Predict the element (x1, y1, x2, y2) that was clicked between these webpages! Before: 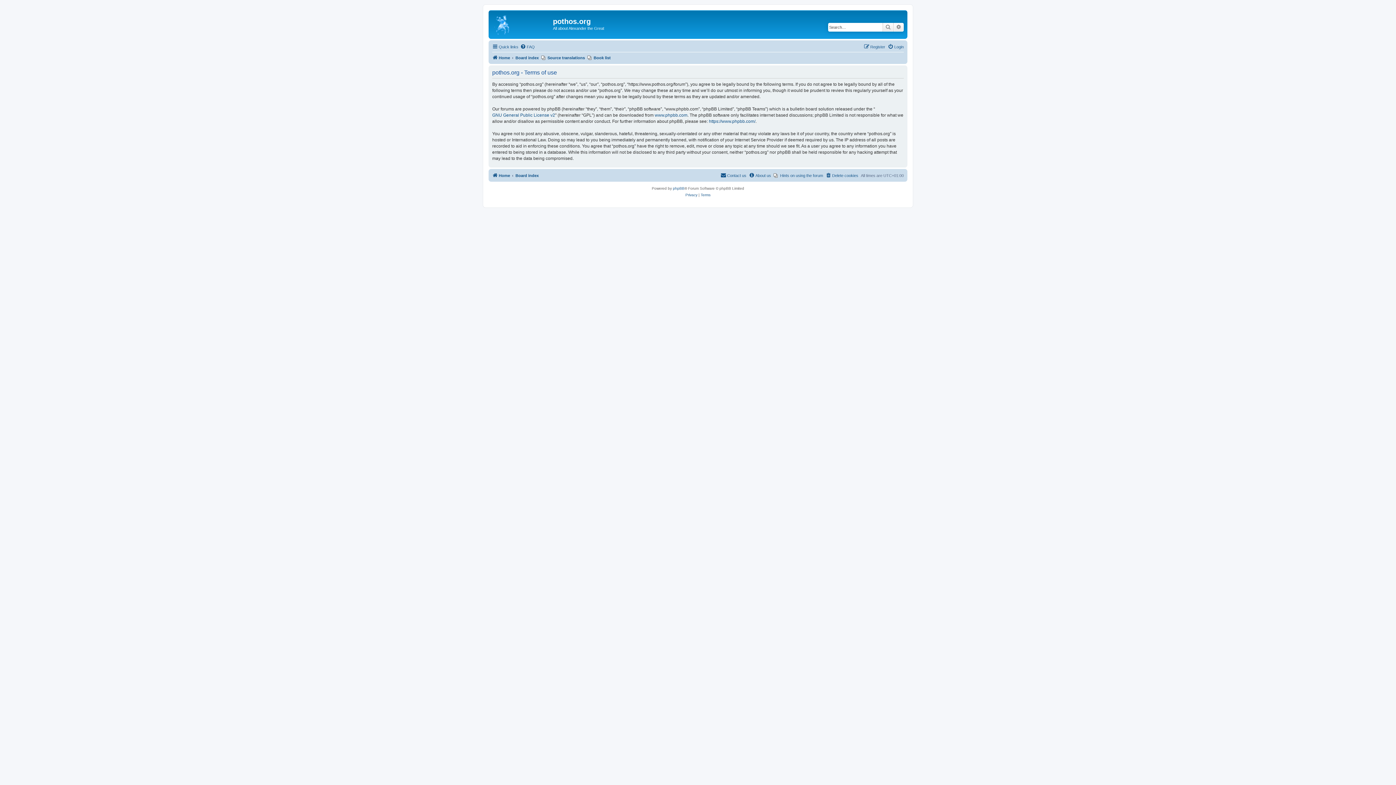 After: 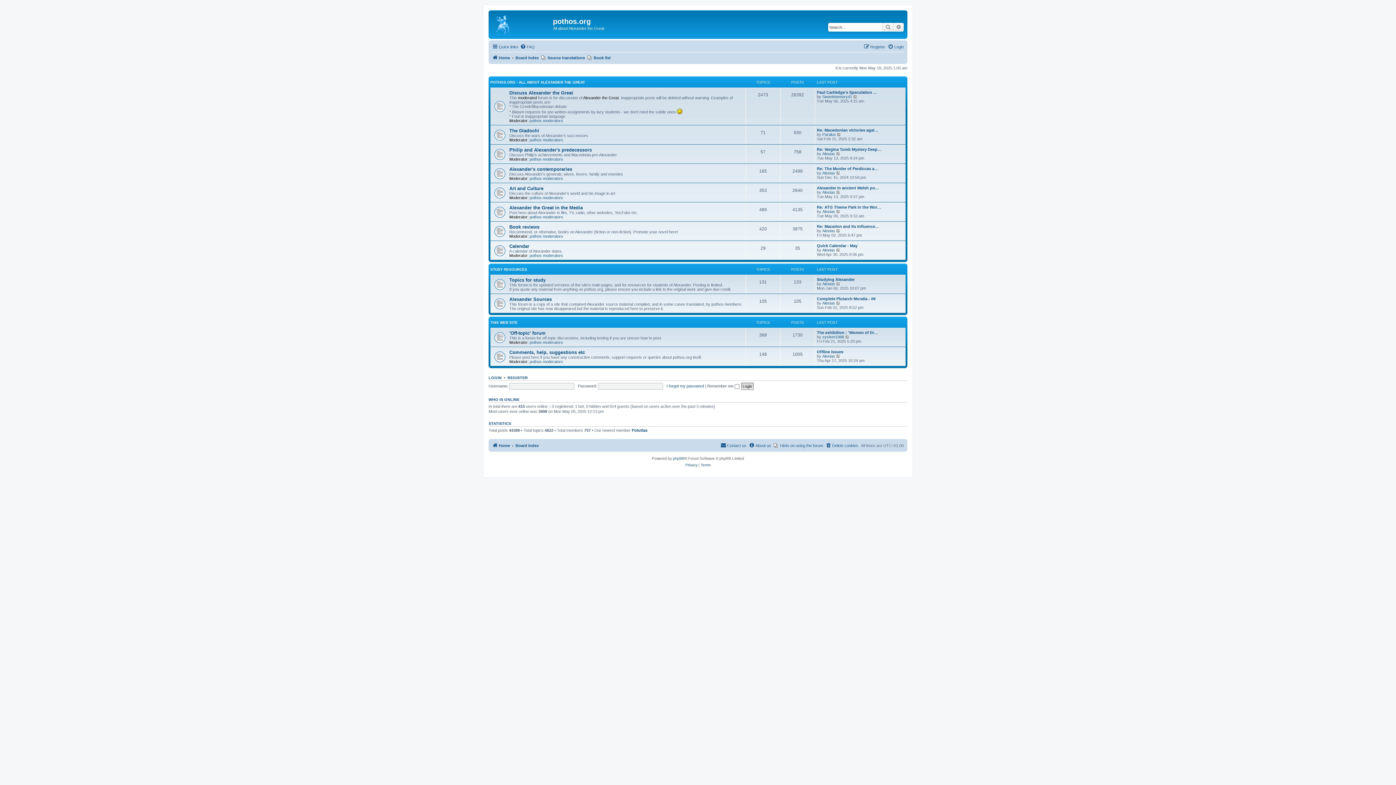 Action: bbox: (515, 171, 538, 179) label: Board index